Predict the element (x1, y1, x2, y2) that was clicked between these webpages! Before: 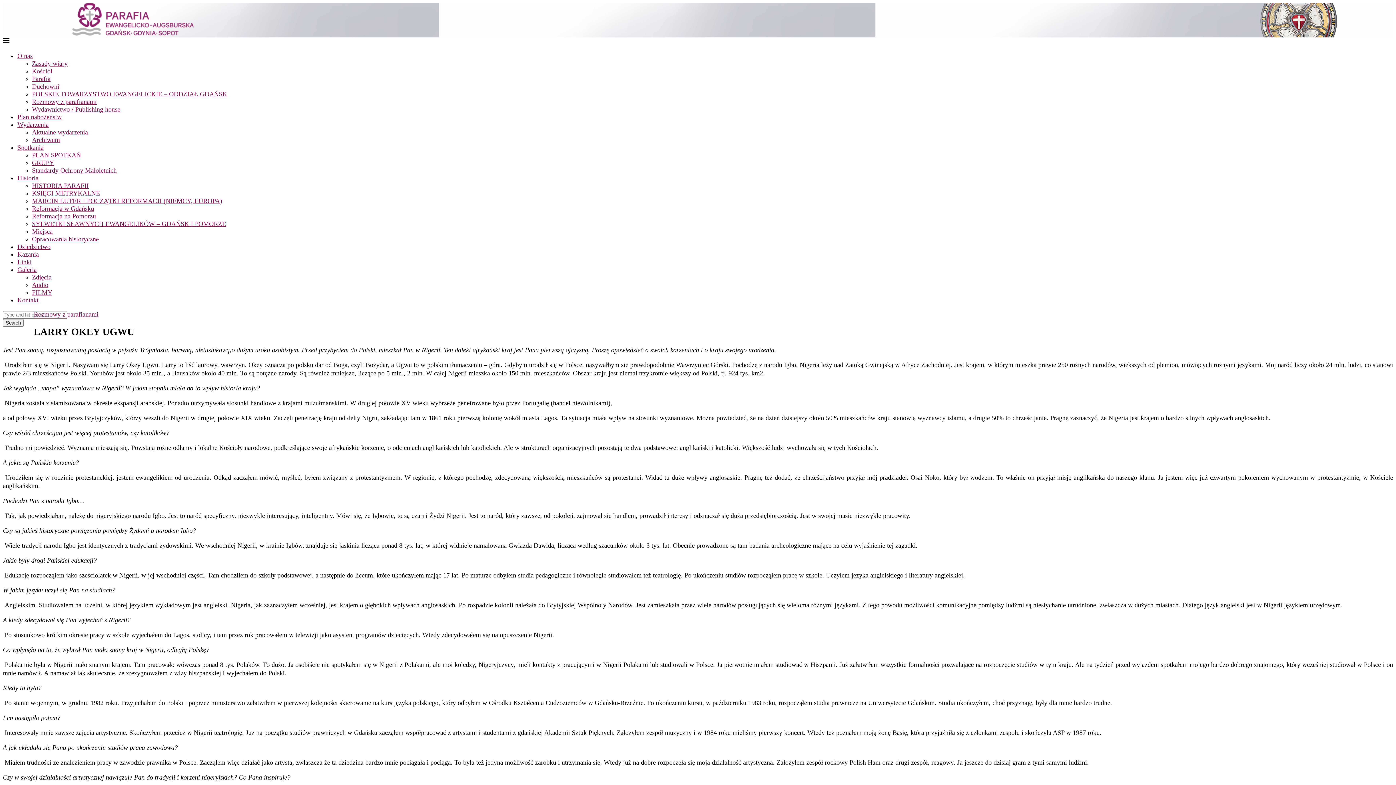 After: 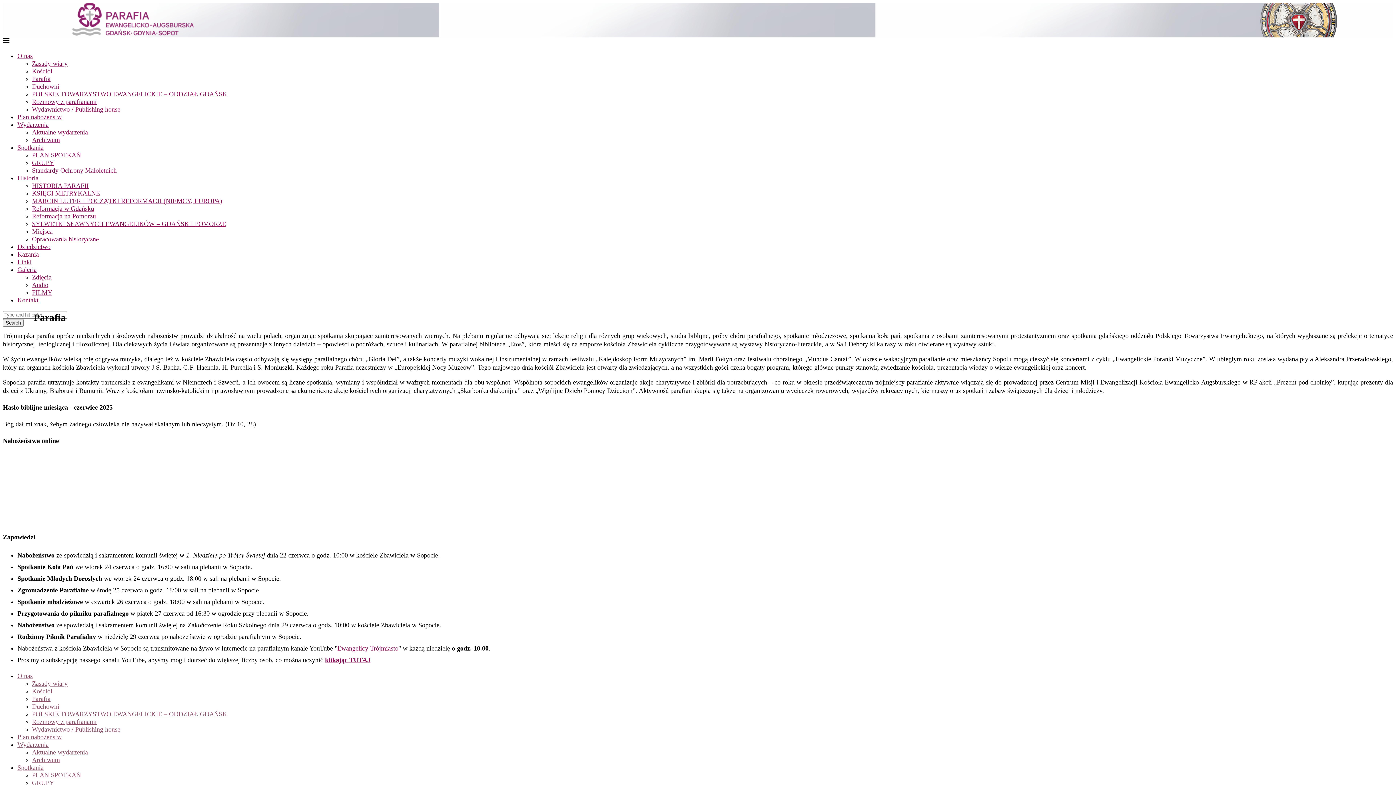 Action: label: Parafia bbox: (32, 75, 50, 82)